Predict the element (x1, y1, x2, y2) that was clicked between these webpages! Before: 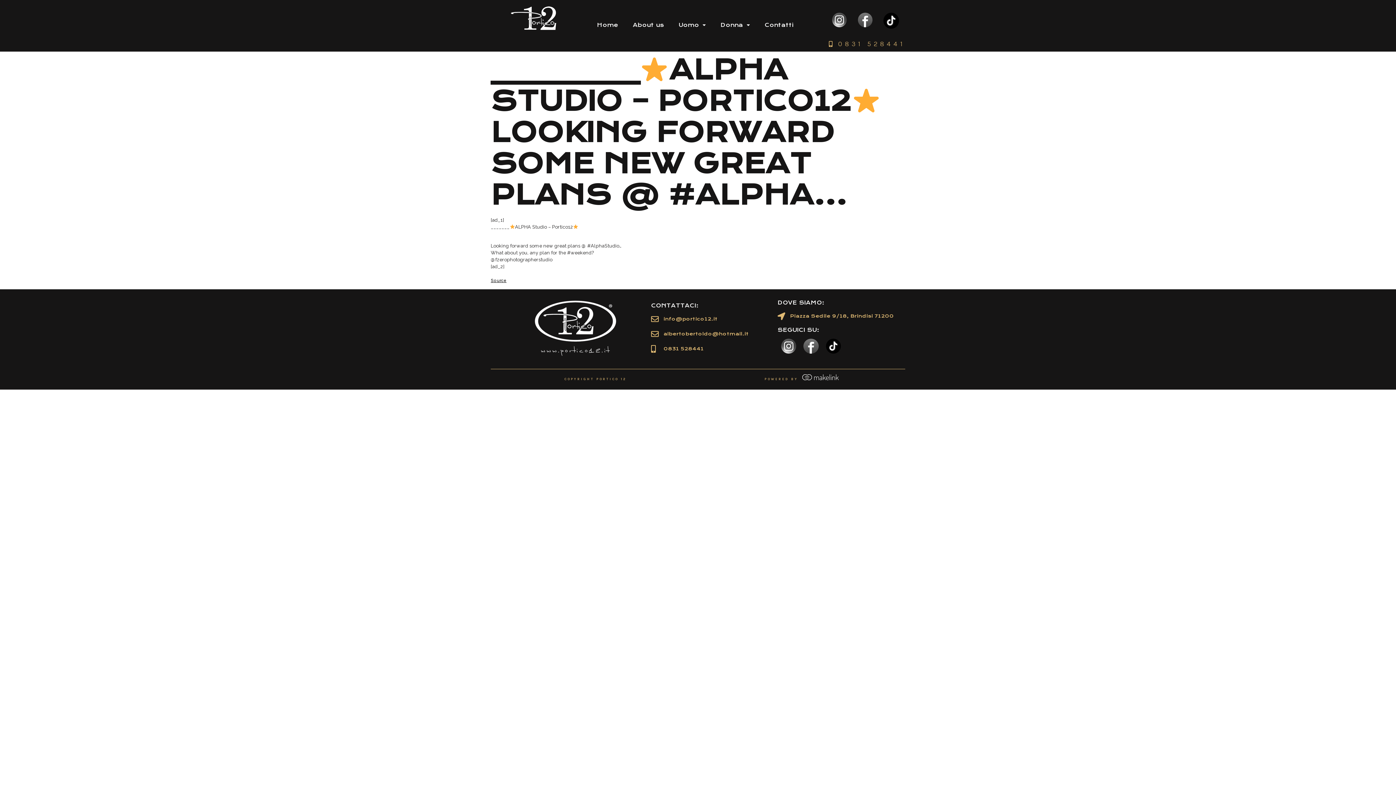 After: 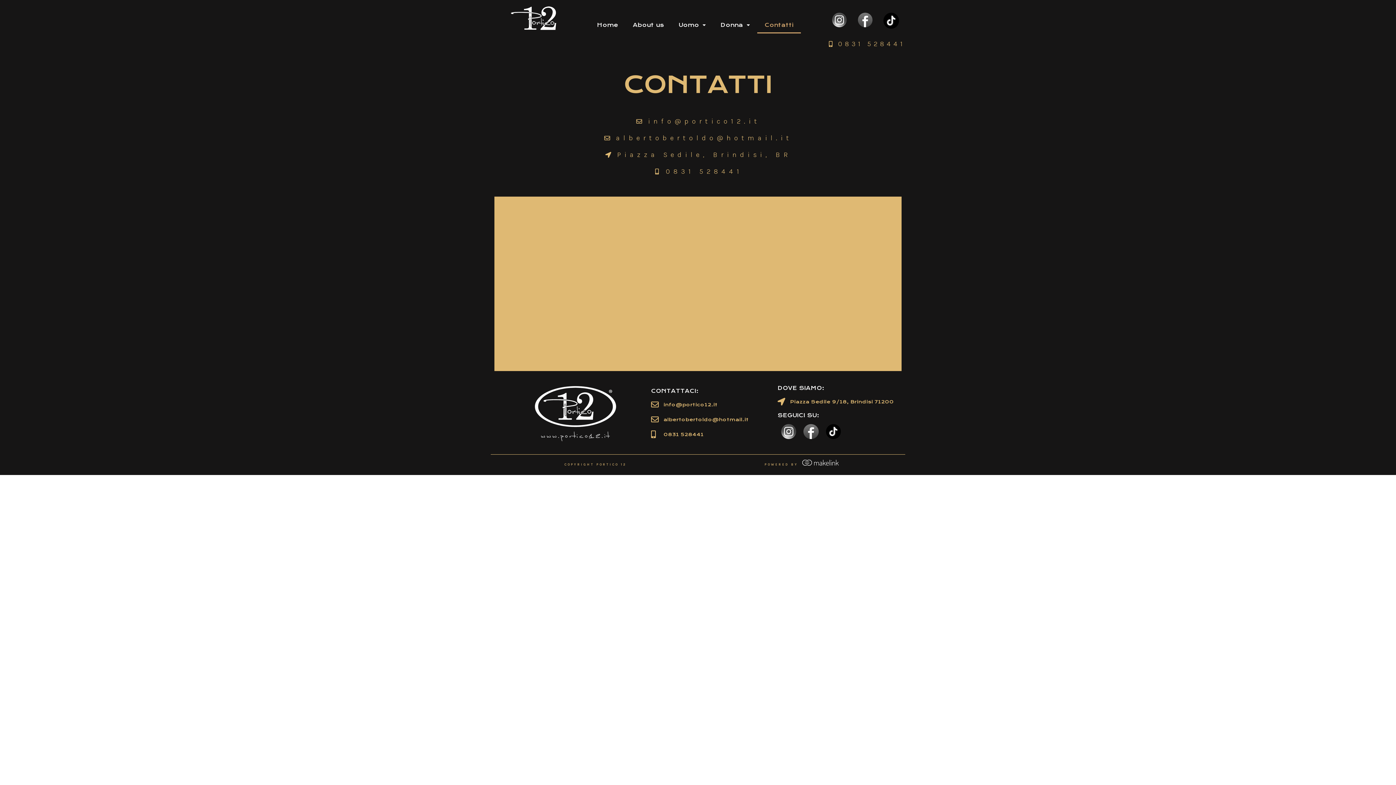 Action: bbox: (757, 16, 800, 33) label: Contatti